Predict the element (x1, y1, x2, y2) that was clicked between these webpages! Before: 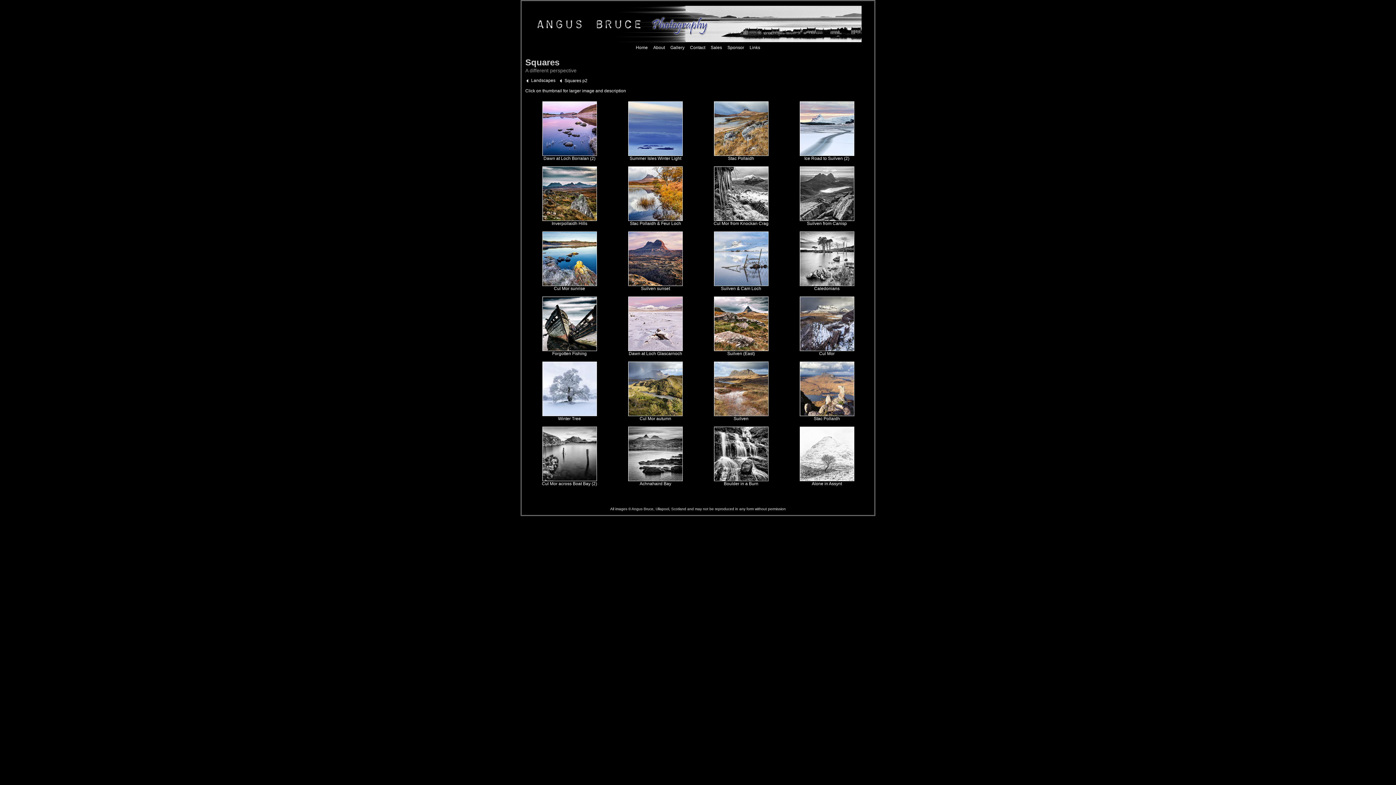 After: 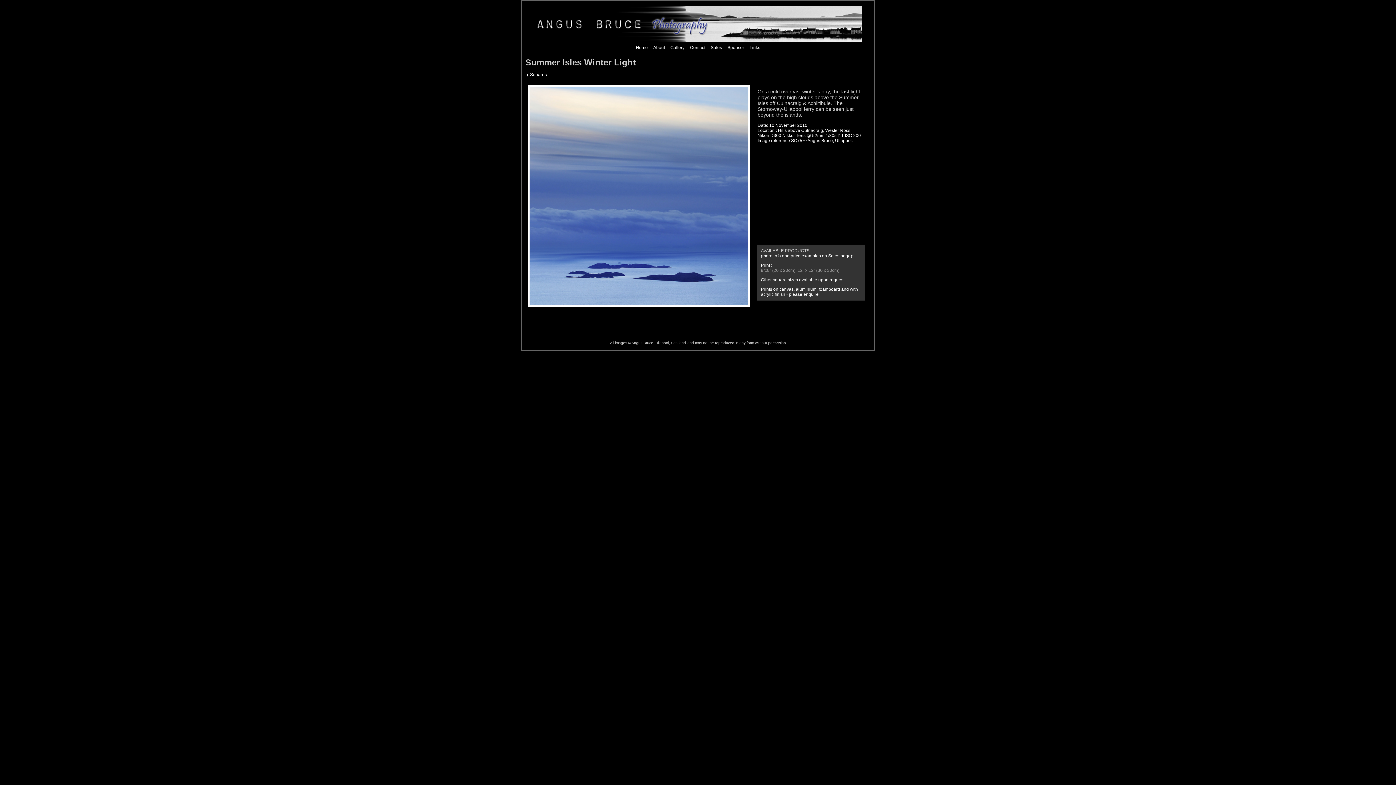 Action: bbox: (628, 152, 682, 157)